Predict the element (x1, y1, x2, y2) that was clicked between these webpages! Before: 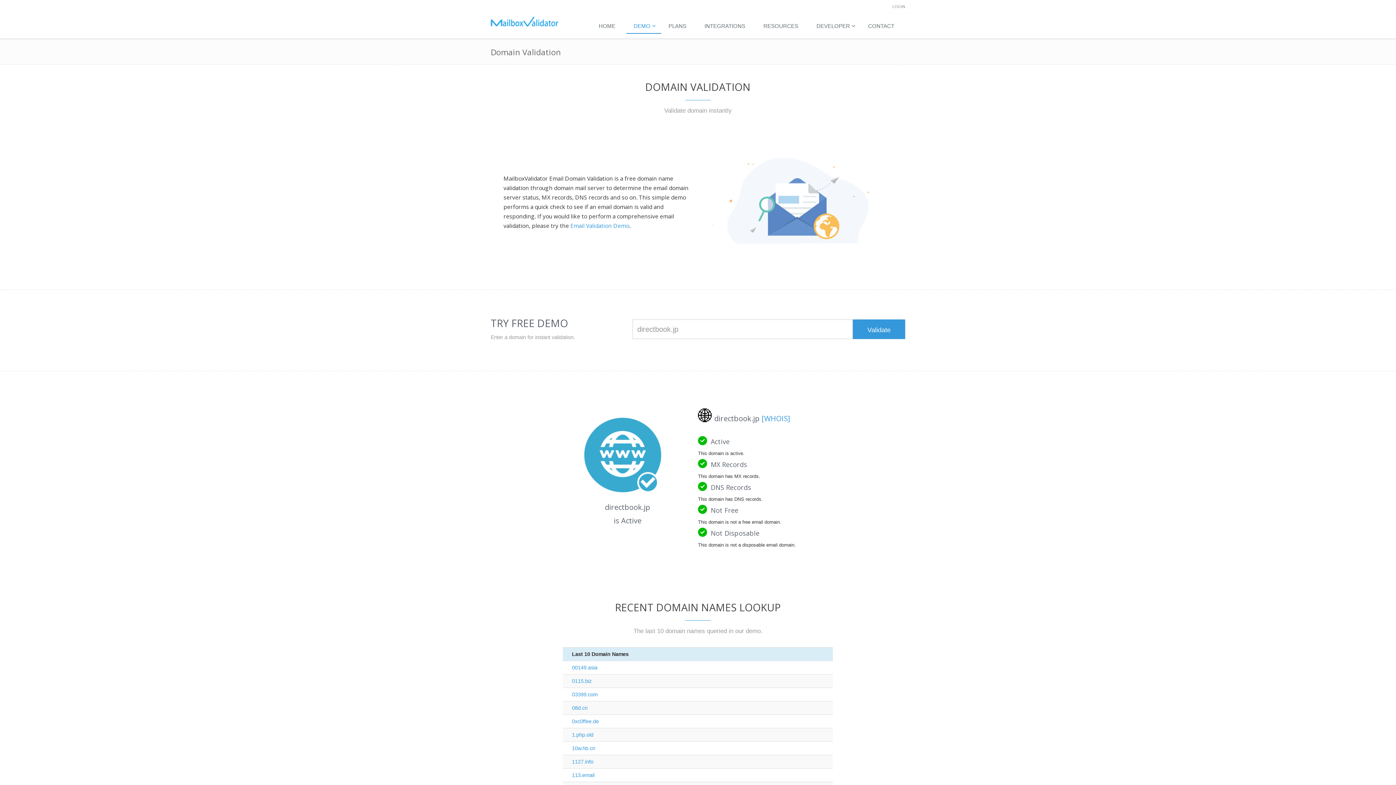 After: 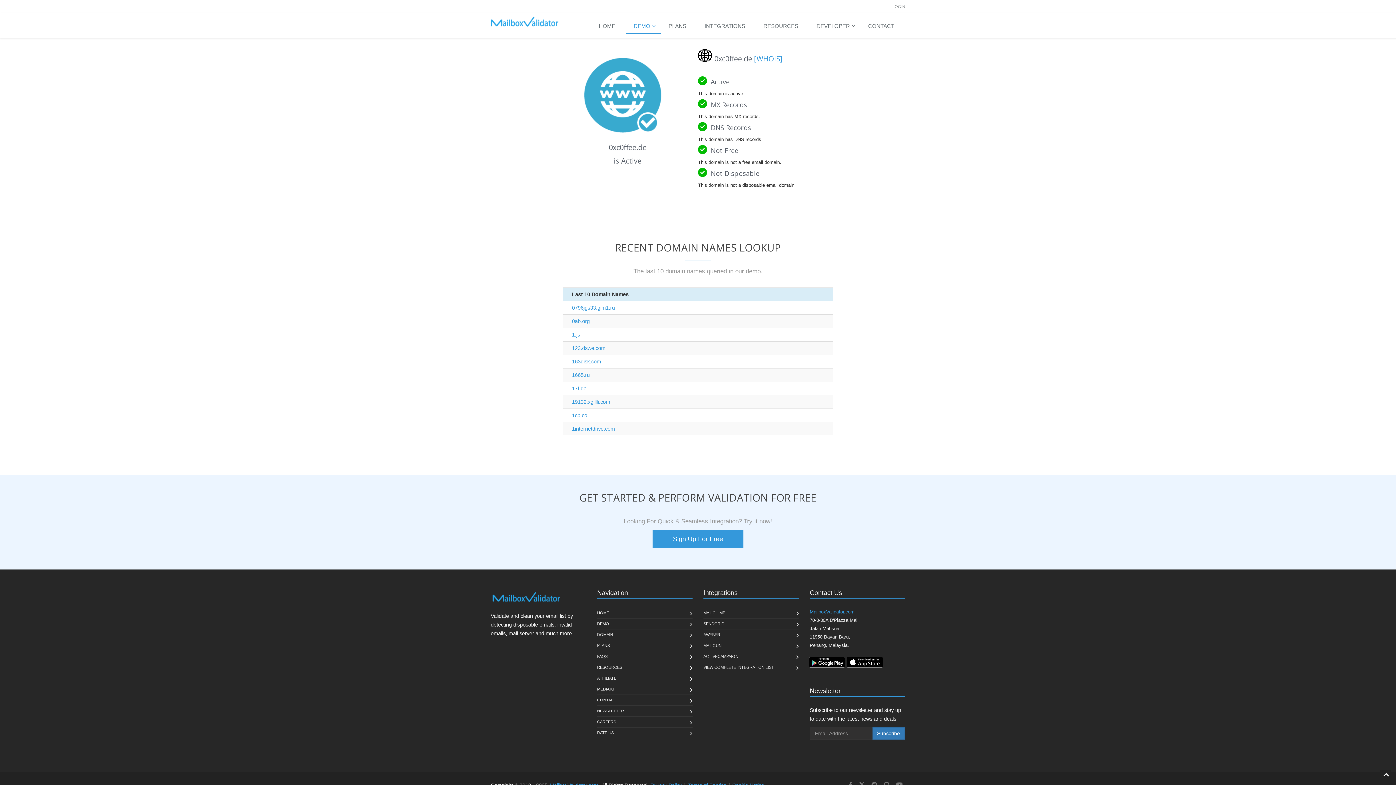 Action: bbox: (572, 718, 599, 724) label: 0xc0ffee.de